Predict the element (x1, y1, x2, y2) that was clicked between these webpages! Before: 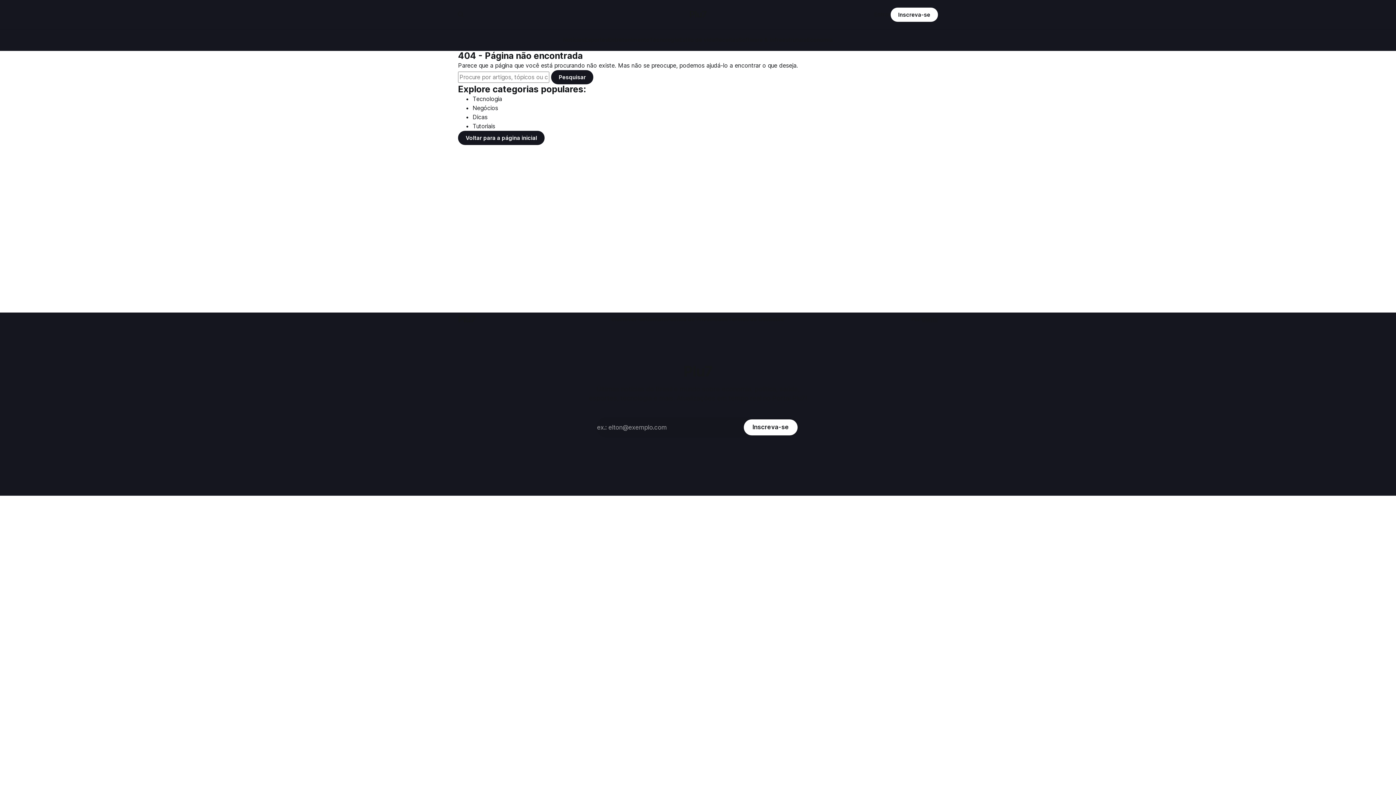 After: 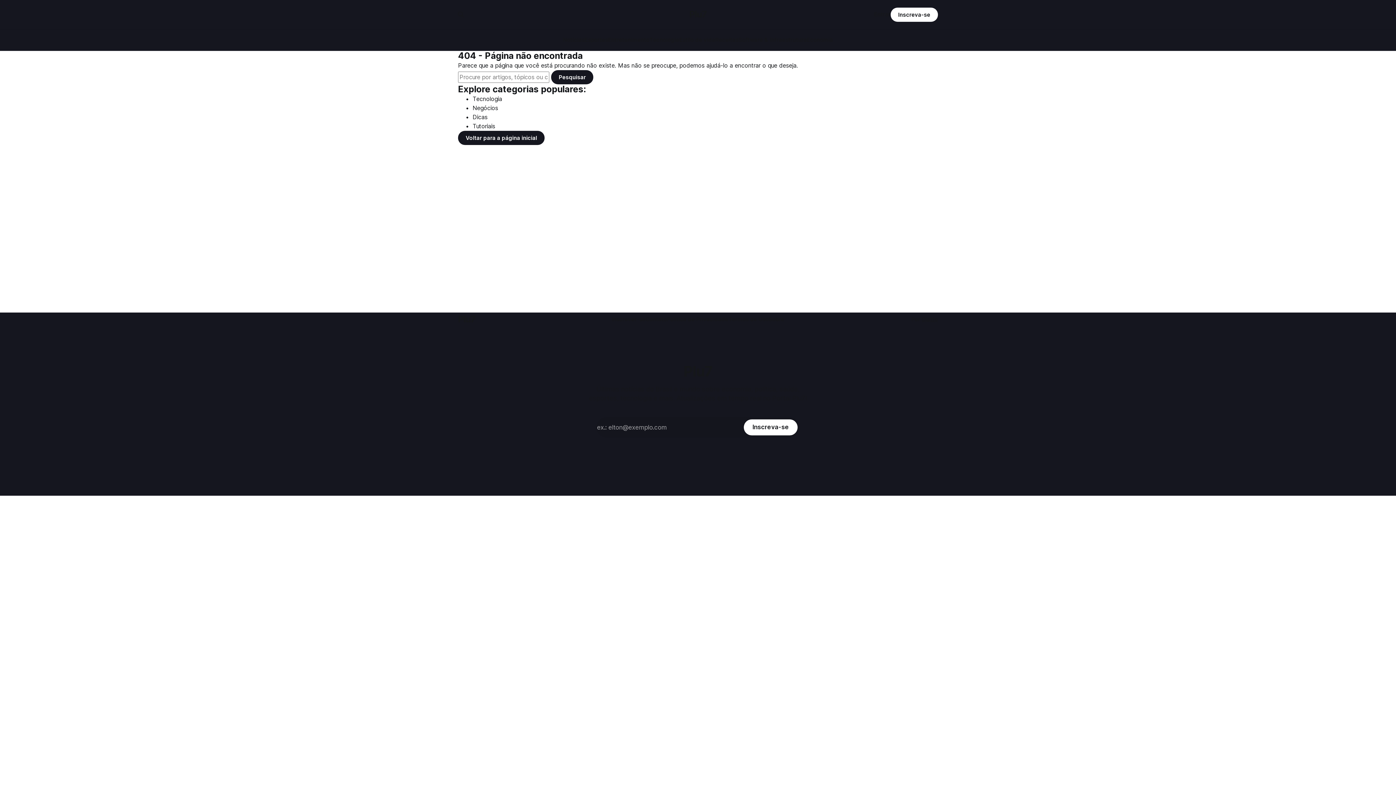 Action: label: Dicas bbox: (472, 113, 487, 120)